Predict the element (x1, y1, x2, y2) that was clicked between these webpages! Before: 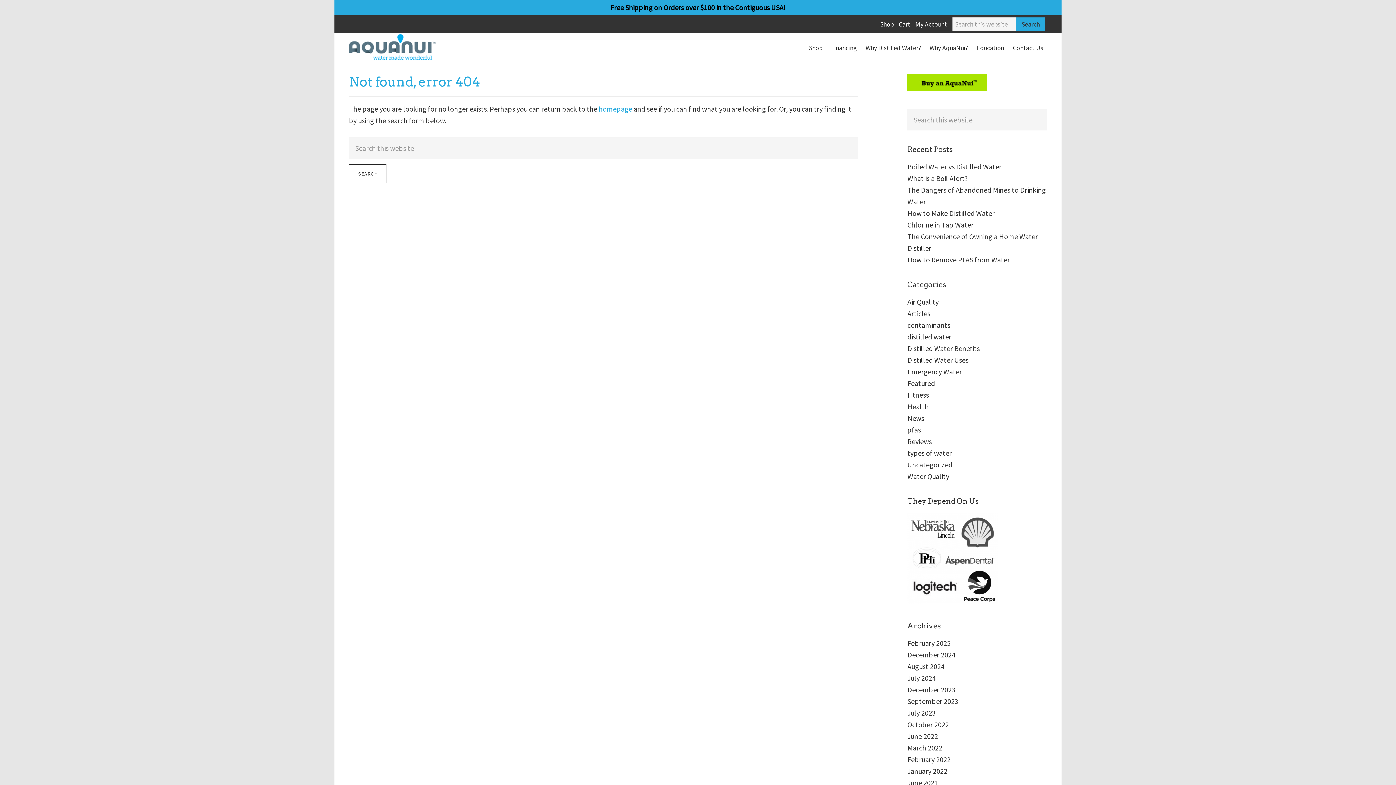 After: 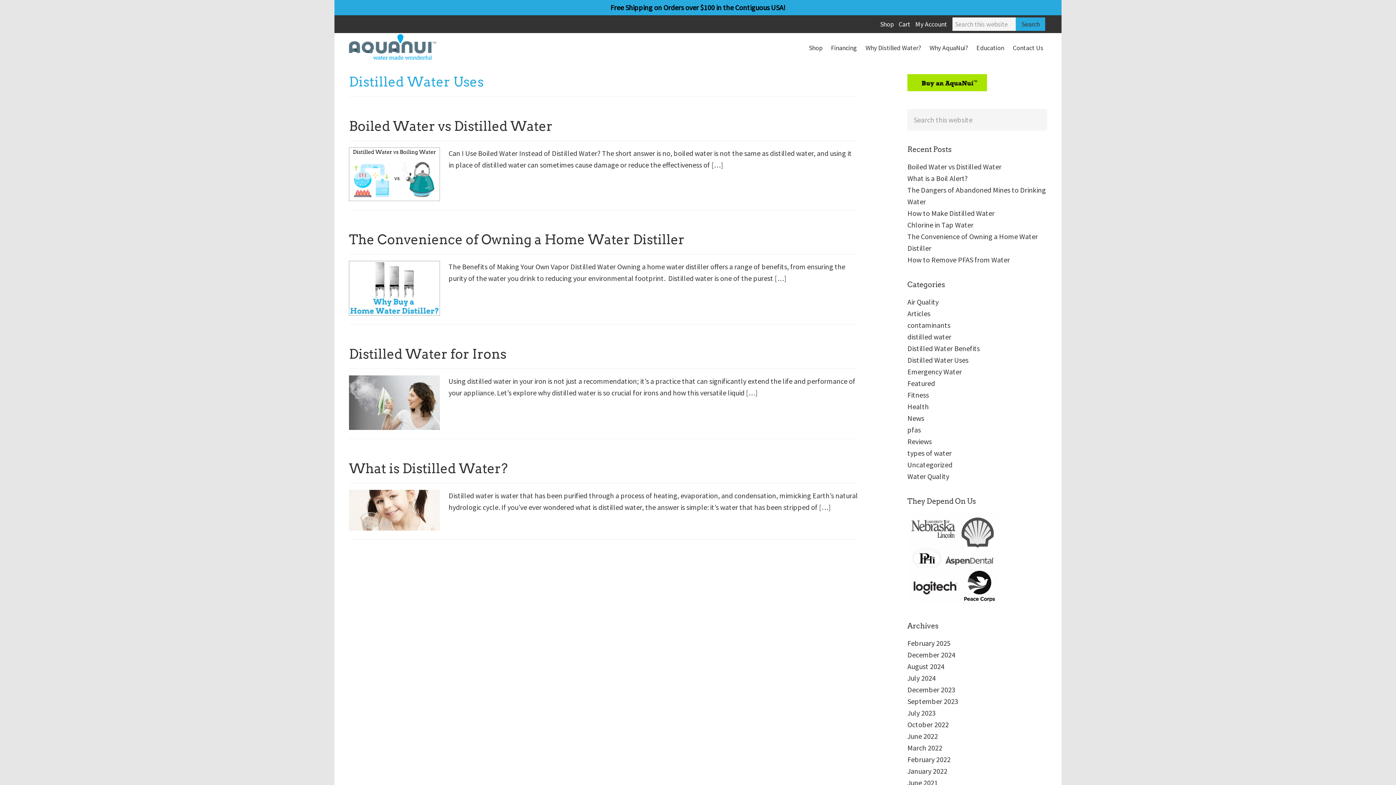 Action: bbox: (907, 355, 968, 364) label: Distilled Water Uses